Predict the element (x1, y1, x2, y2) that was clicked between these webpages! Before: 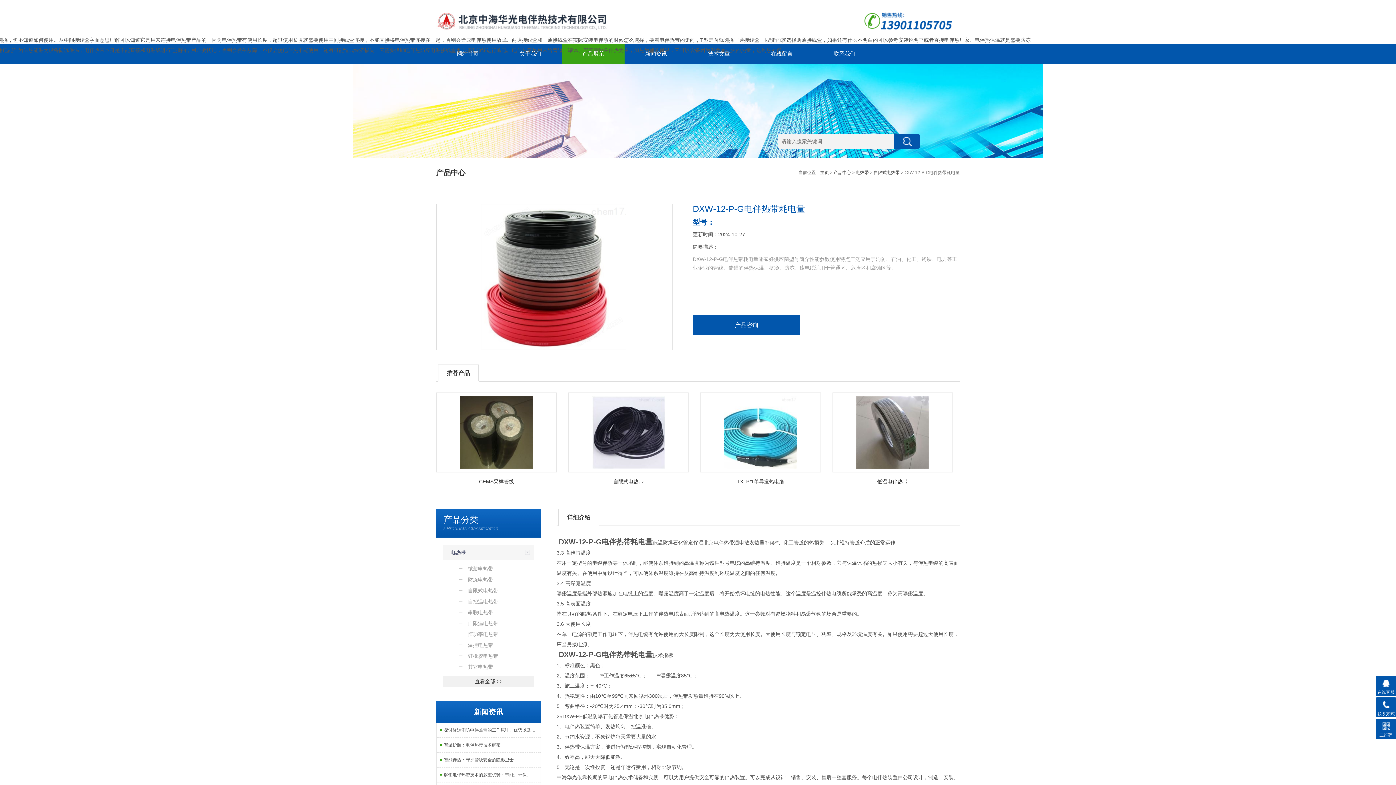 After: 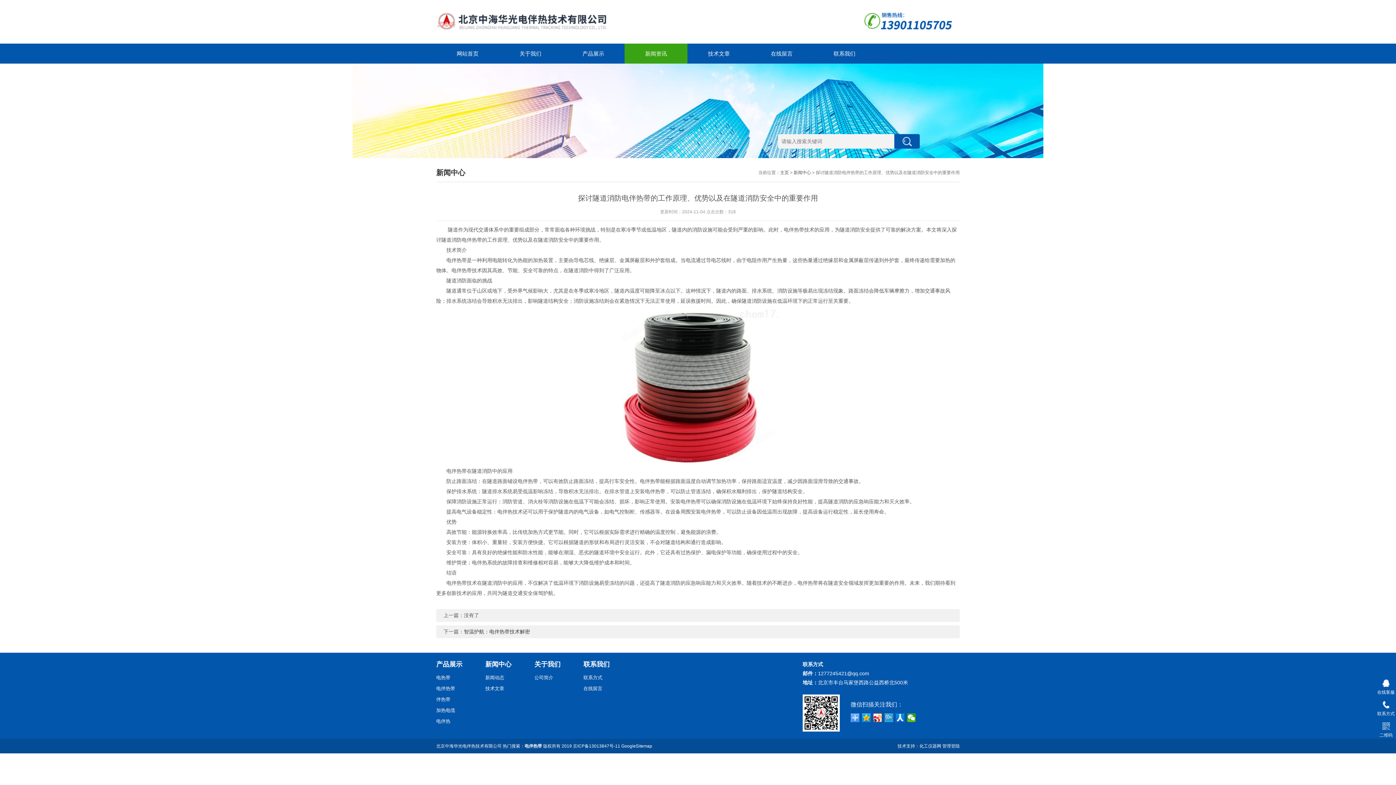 Action: label: 探讨隧道消防电伴热带的工作原理、优势以及在隧道消防安全中的重要作用 bbox: (436, 723, 540, 738)